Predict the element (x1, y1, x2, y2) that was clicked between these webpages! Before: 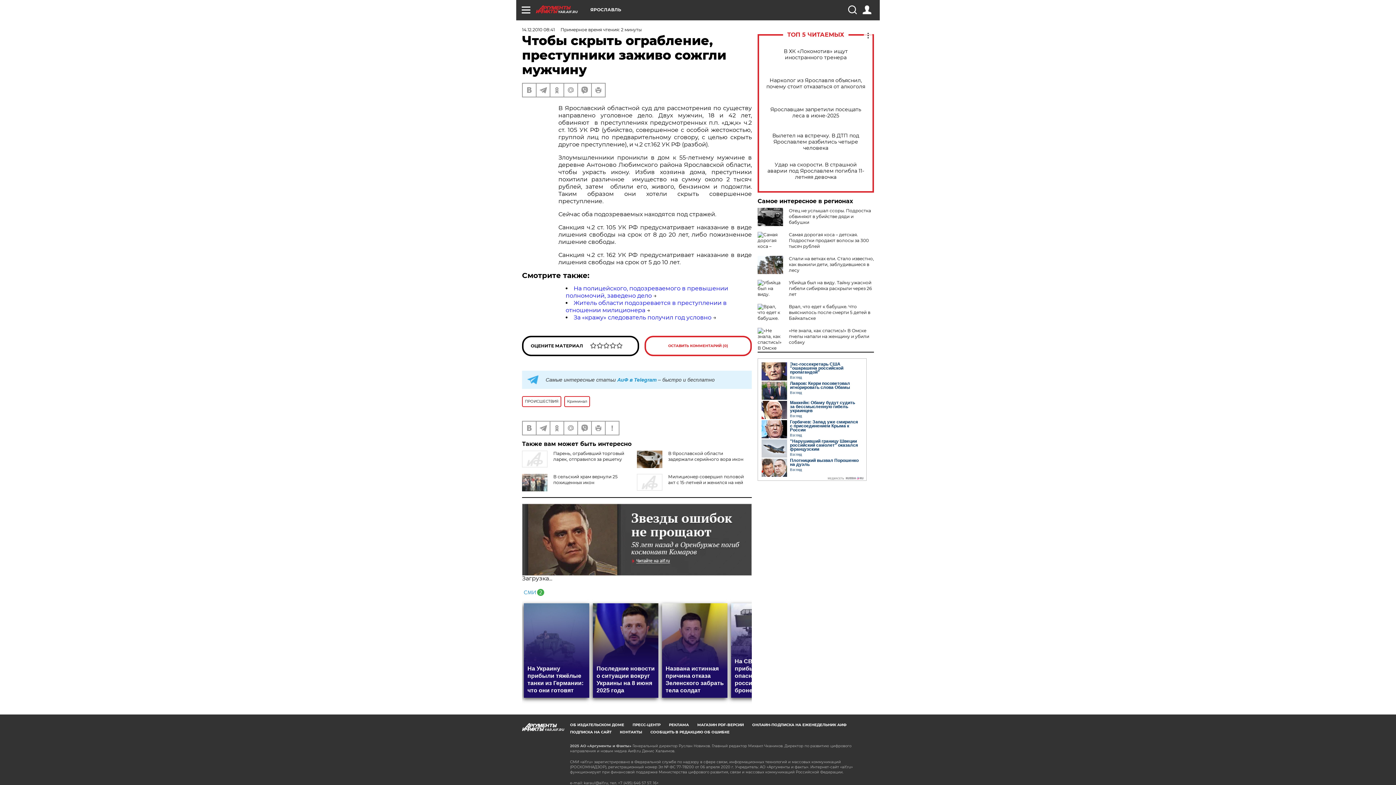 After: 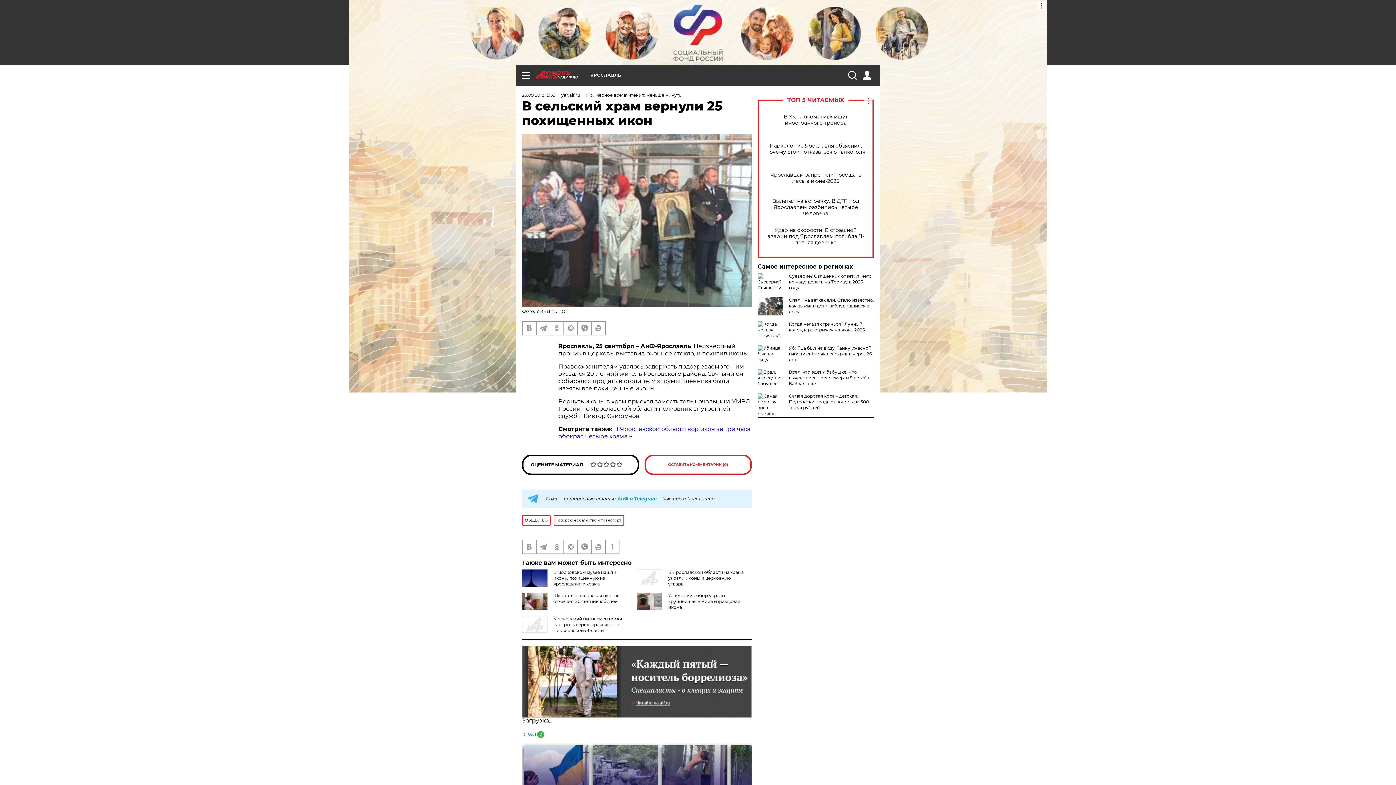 Action: label: В сельский храм вернули 25 похищенных икон bbox: (553, 474, 617, 485)